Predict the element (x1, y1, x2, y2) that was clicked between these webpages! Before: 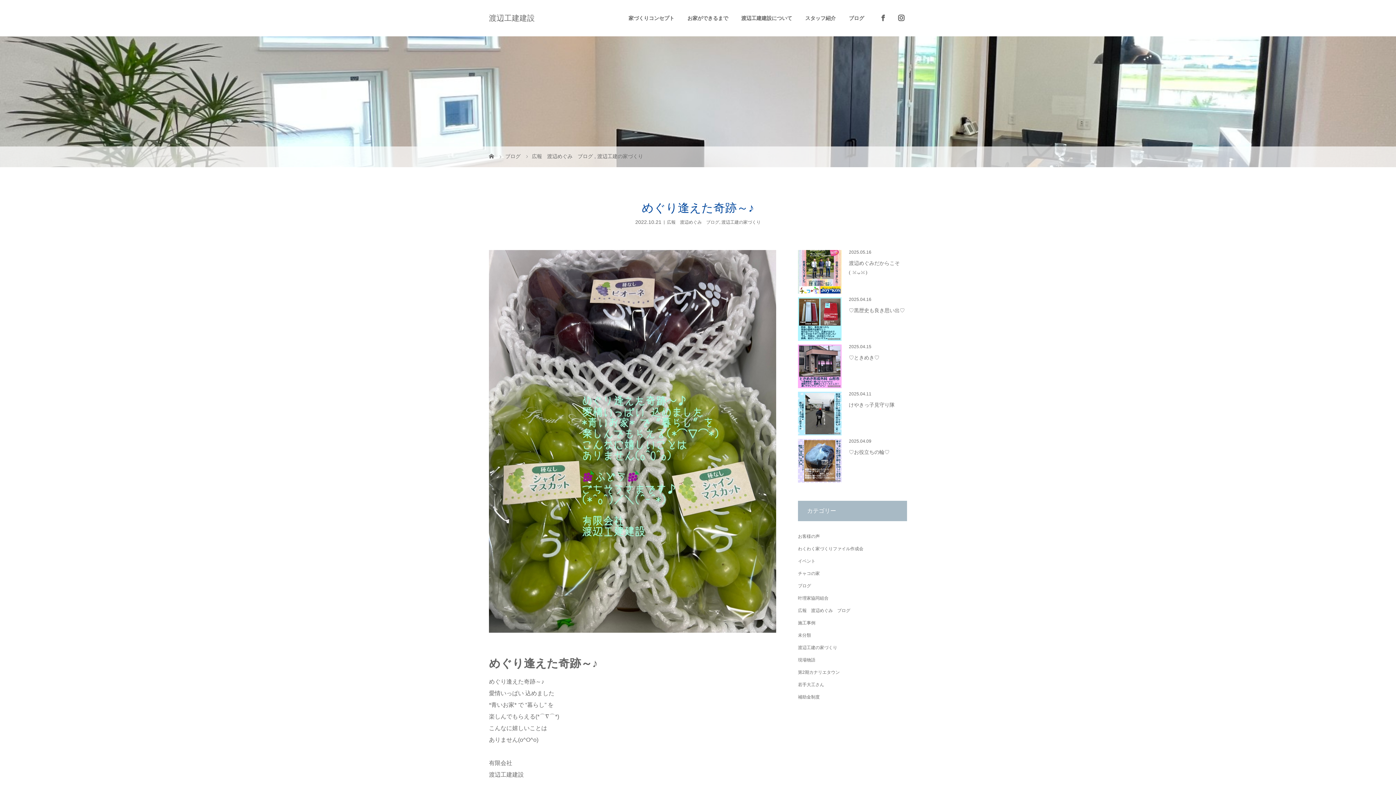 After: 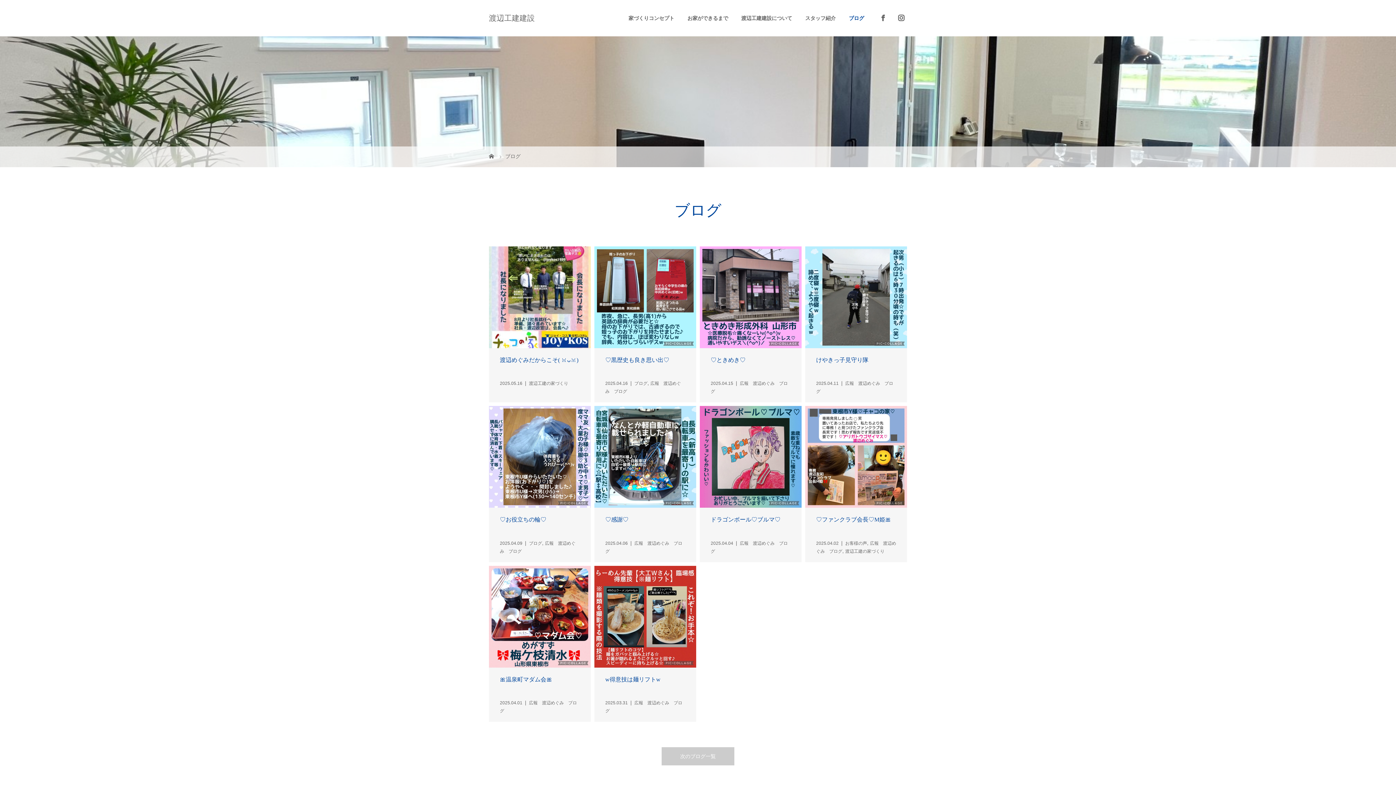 Action: label: ブログ  bbox: (505, 153, 522, 159)